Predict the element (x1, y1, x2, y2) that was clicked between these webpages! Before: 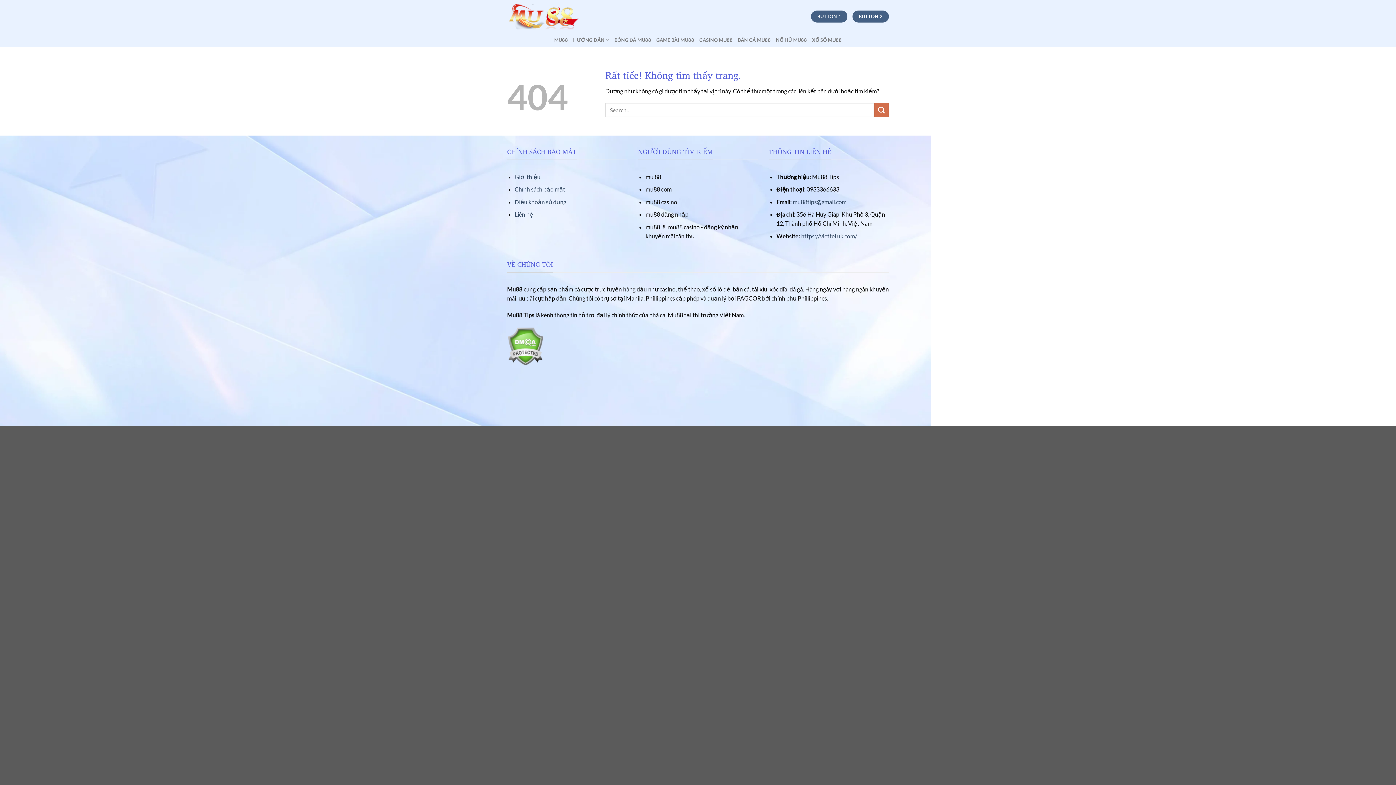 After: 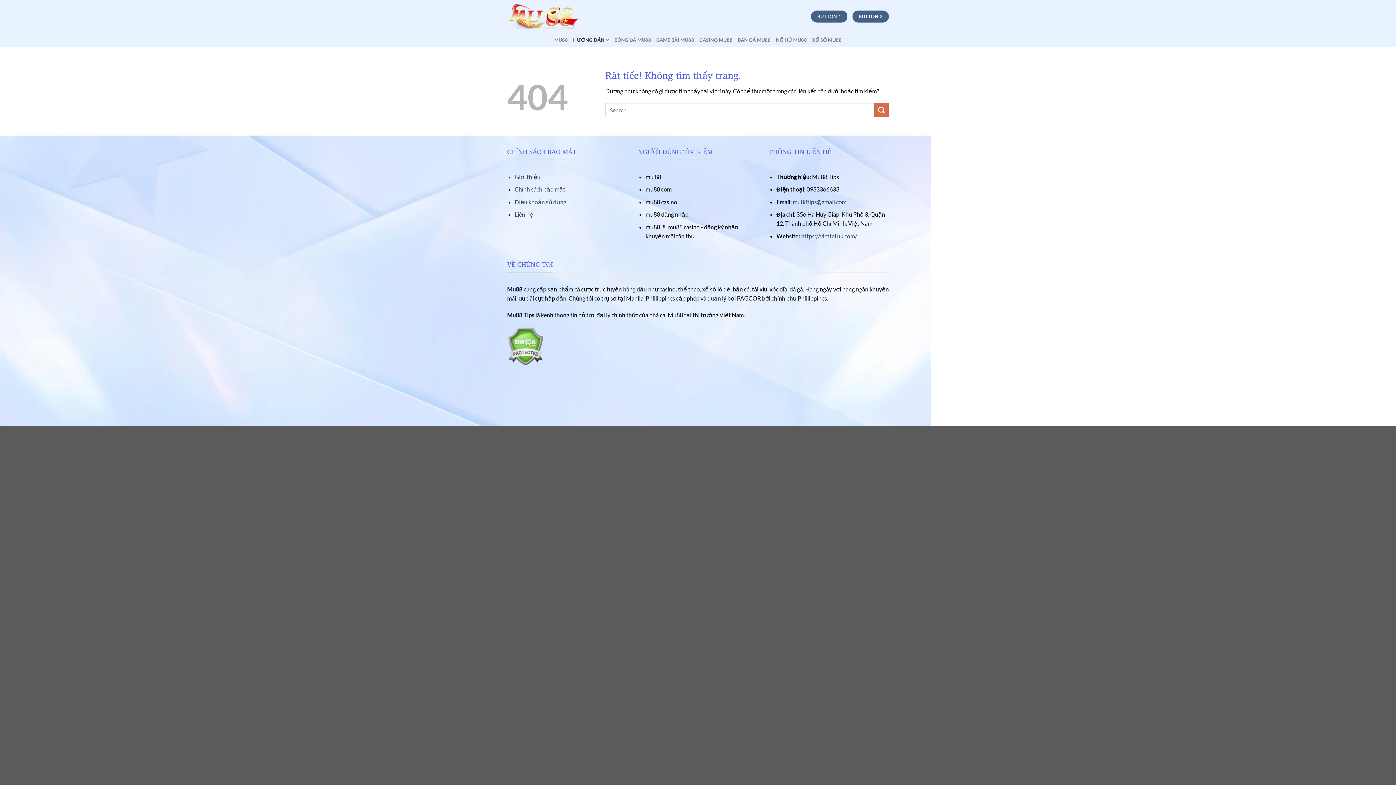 Action: label: HƯỚNG DẪN bbox: (573, 32, 609, 46)